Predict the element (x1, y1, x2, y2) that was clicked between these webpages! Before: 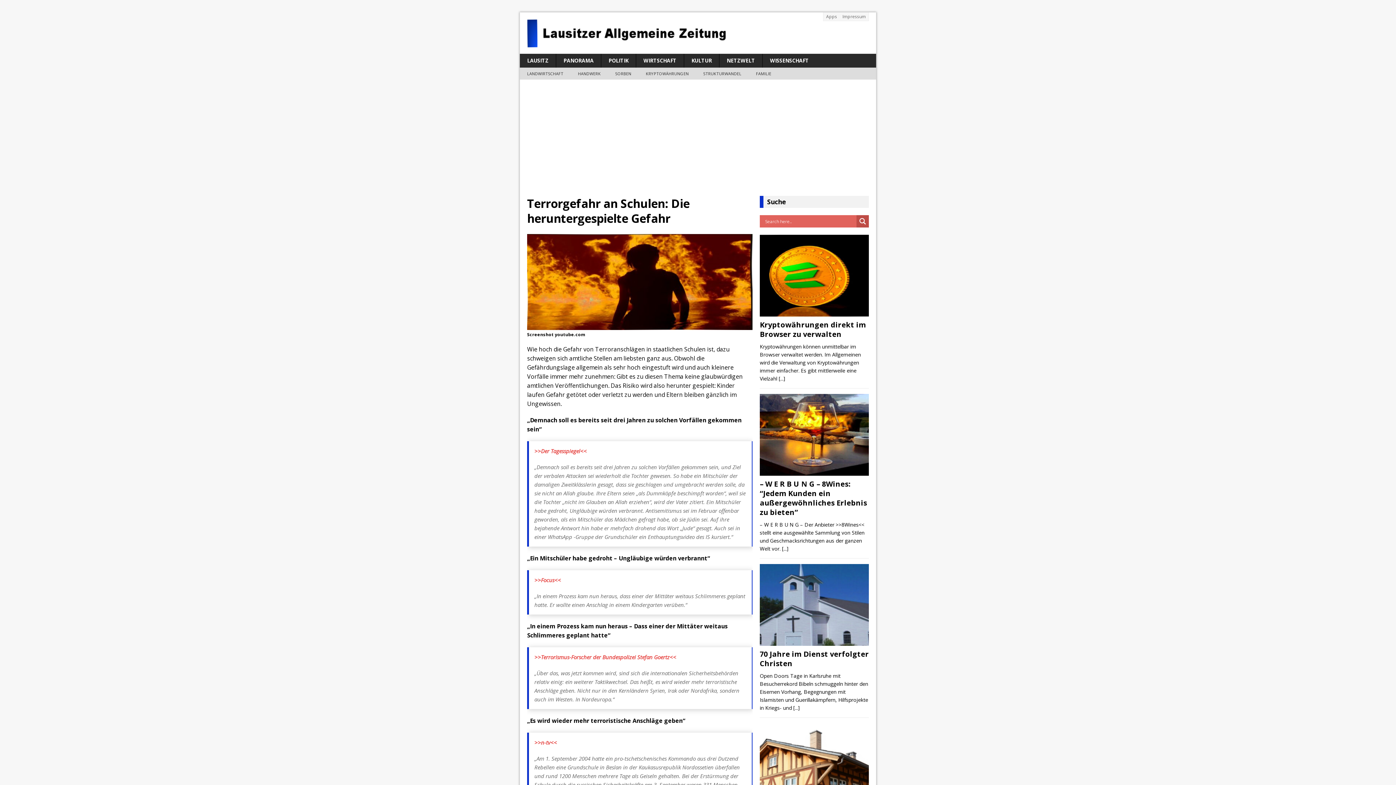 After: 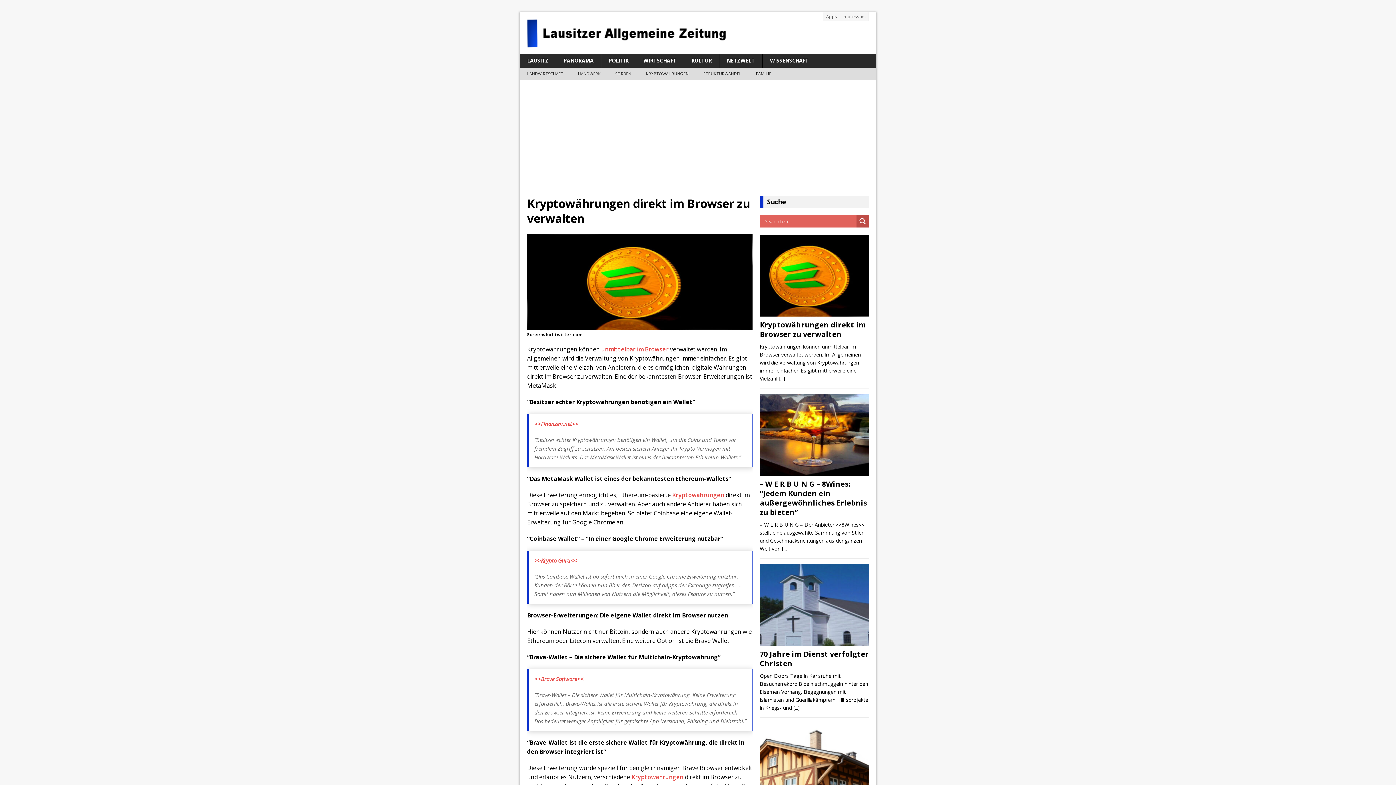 Action: bbox: (760, 320, 866, 339) label: Kryptowährungen direkt im Browser zu verwalten